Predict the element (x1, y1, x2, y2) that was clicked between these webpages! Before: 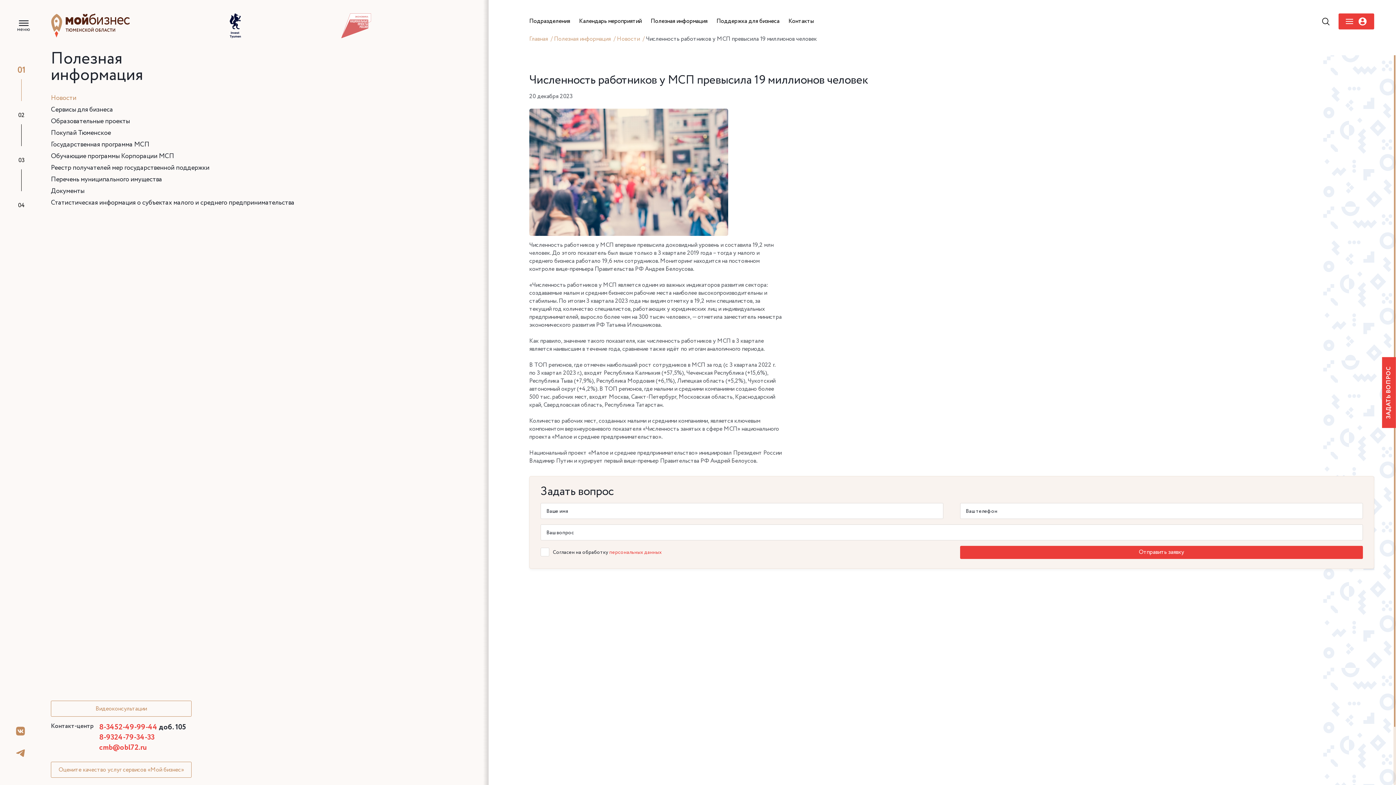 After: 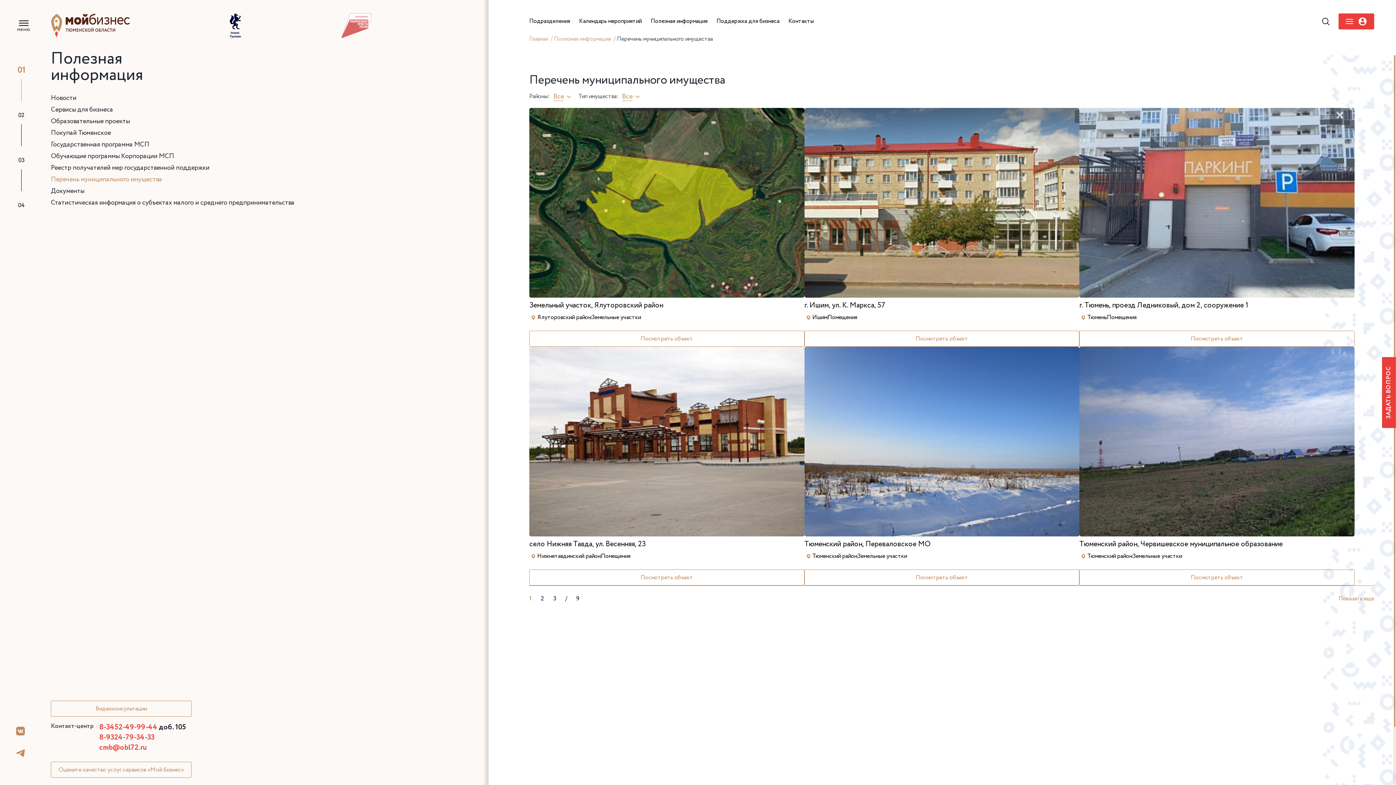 Action: label: Перечень муниципального имущества bbox: (50, 176, 162, 182)